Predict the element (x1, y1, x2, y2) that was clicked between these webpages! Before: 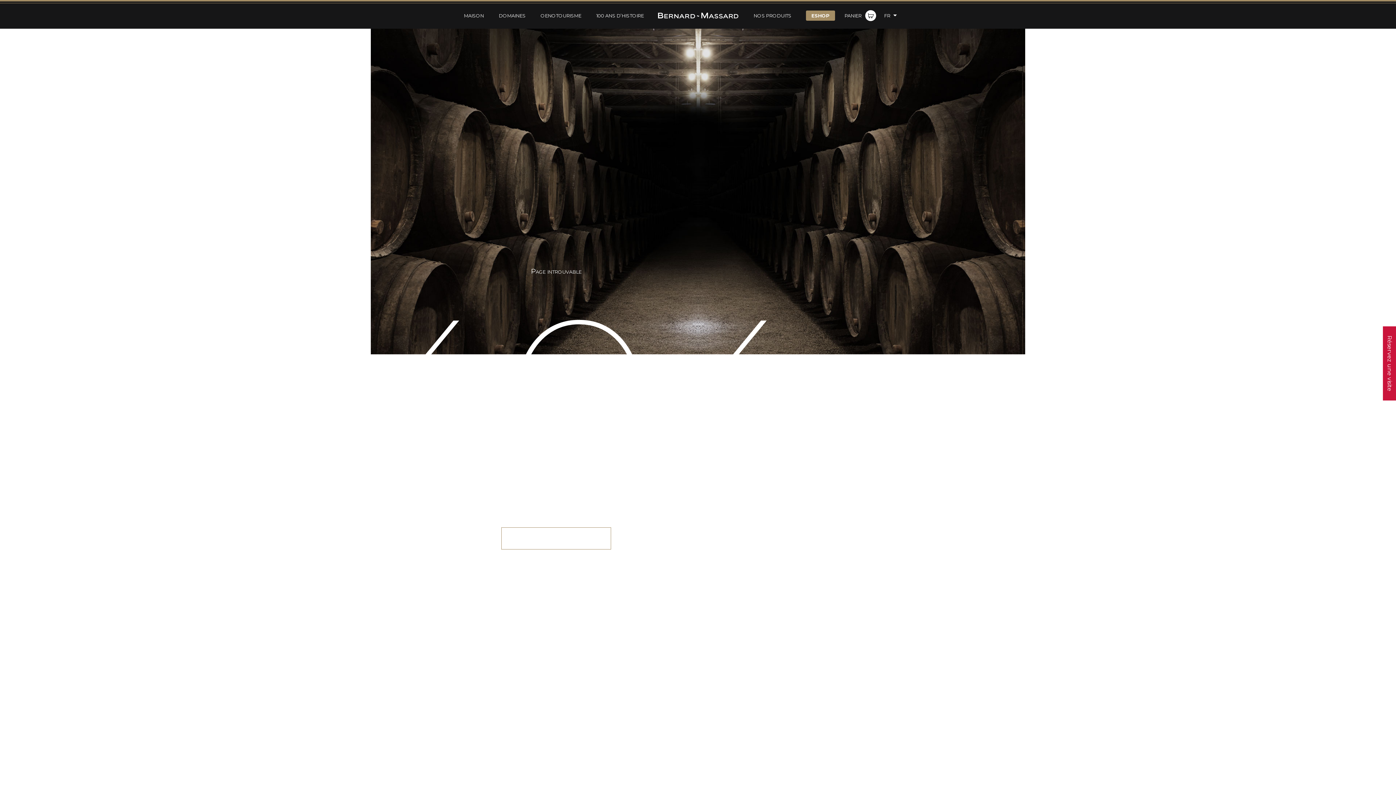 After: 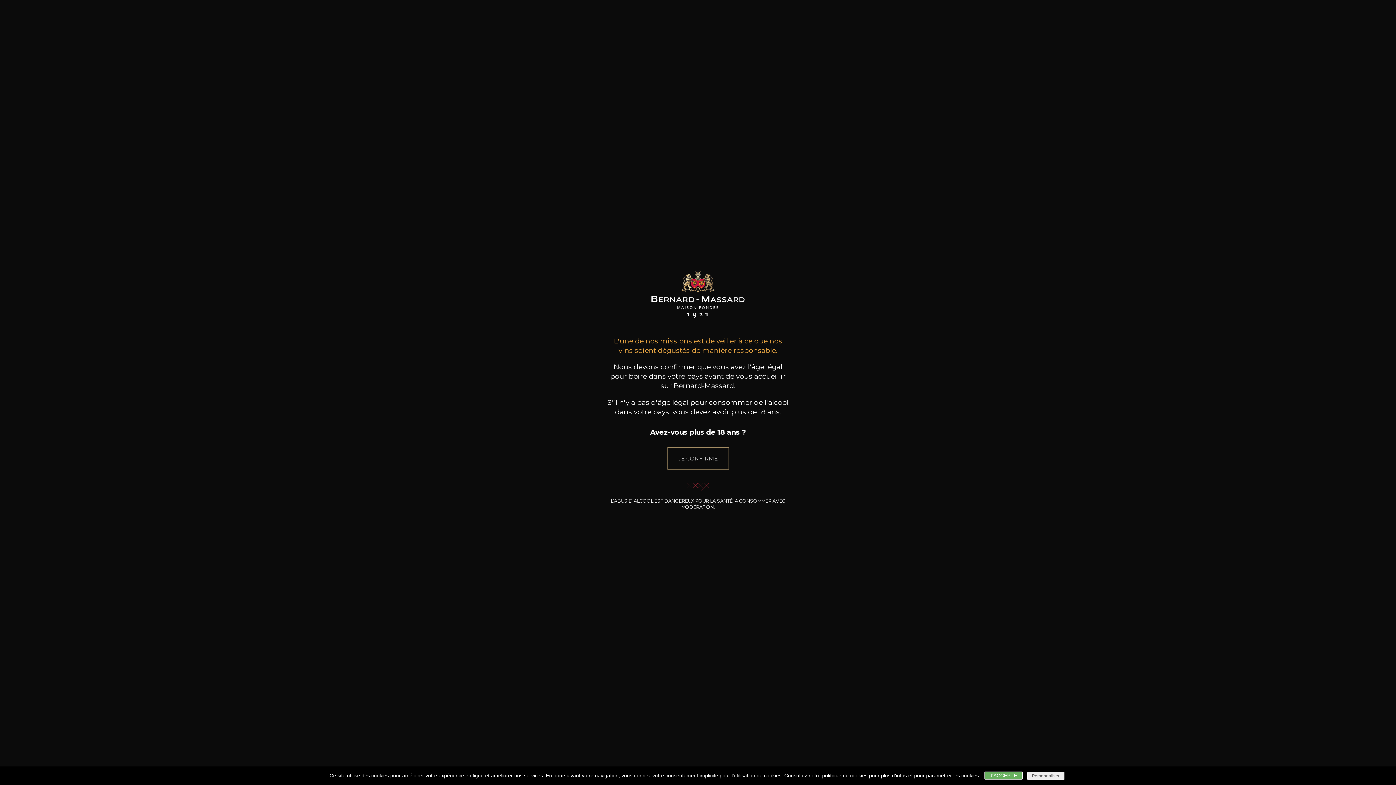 Action: bbox: (811, 12, 829, 18) label: ESHOP